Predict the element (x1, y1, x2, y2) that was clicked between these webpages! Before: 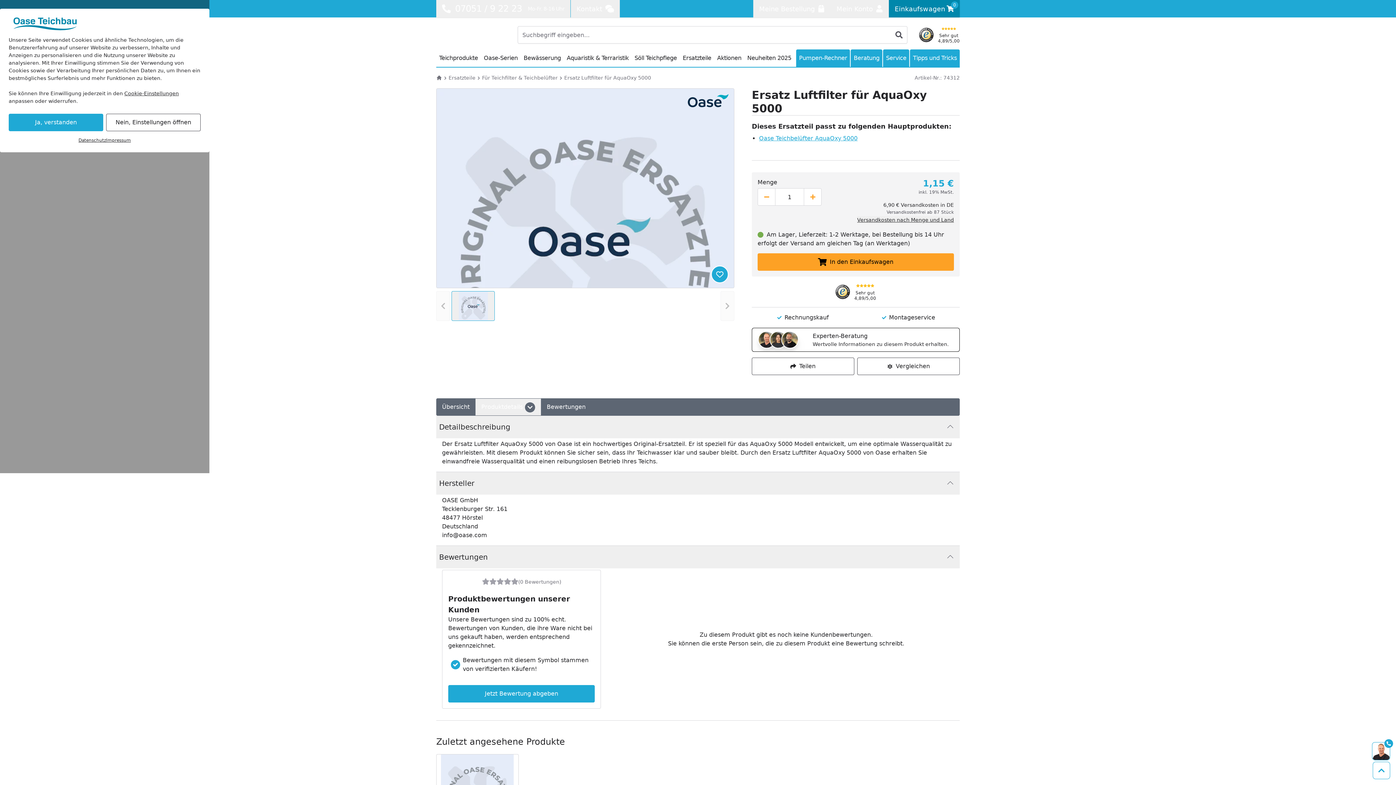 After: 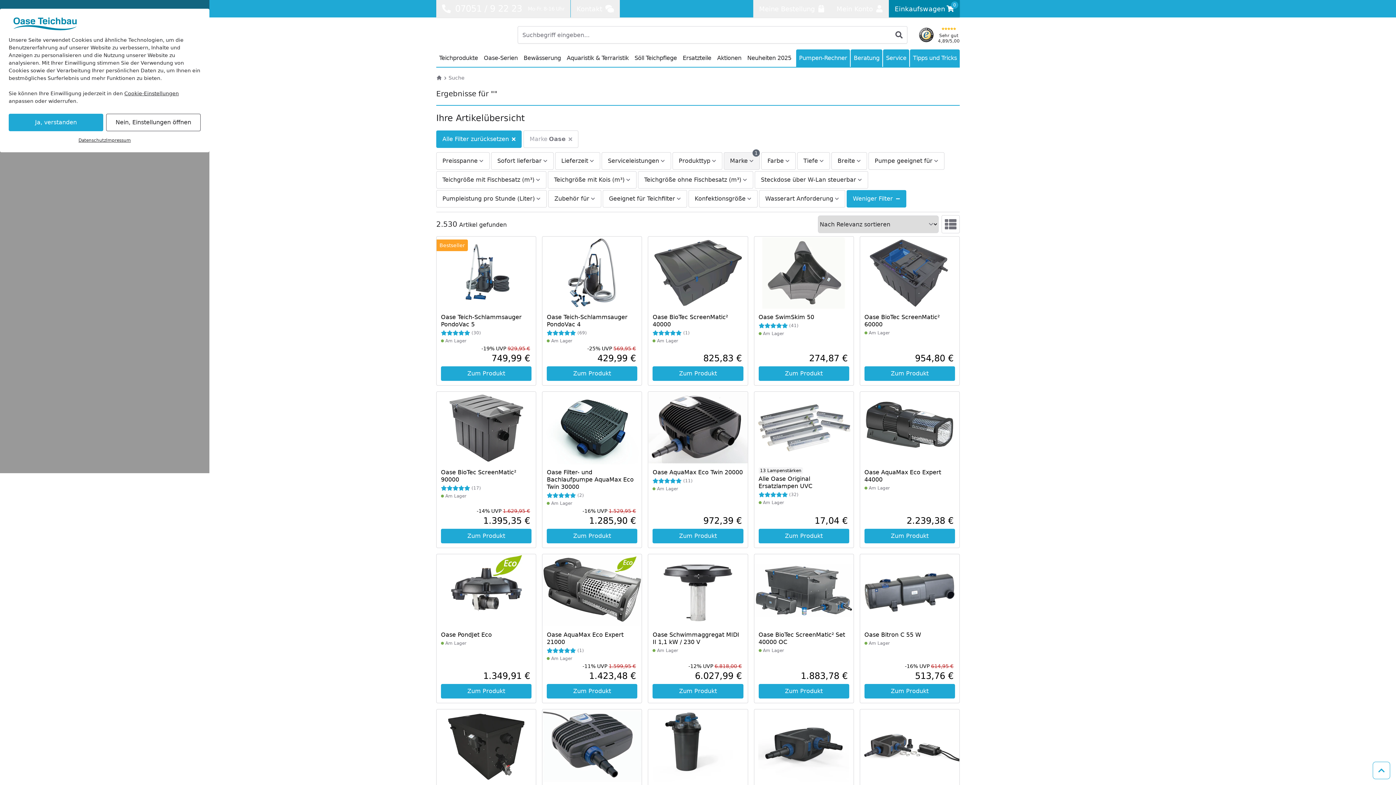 Action: bbox: (688, 94, 728, 107)